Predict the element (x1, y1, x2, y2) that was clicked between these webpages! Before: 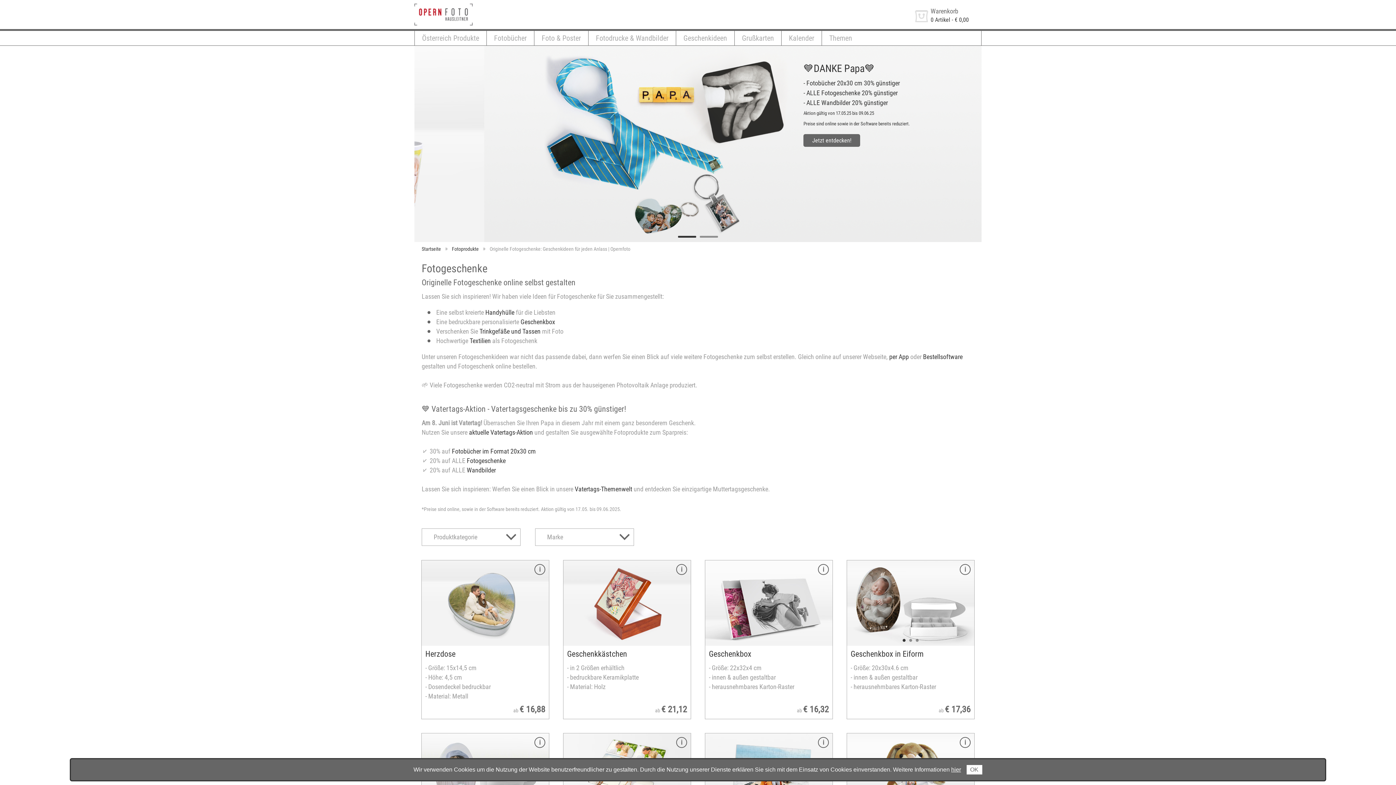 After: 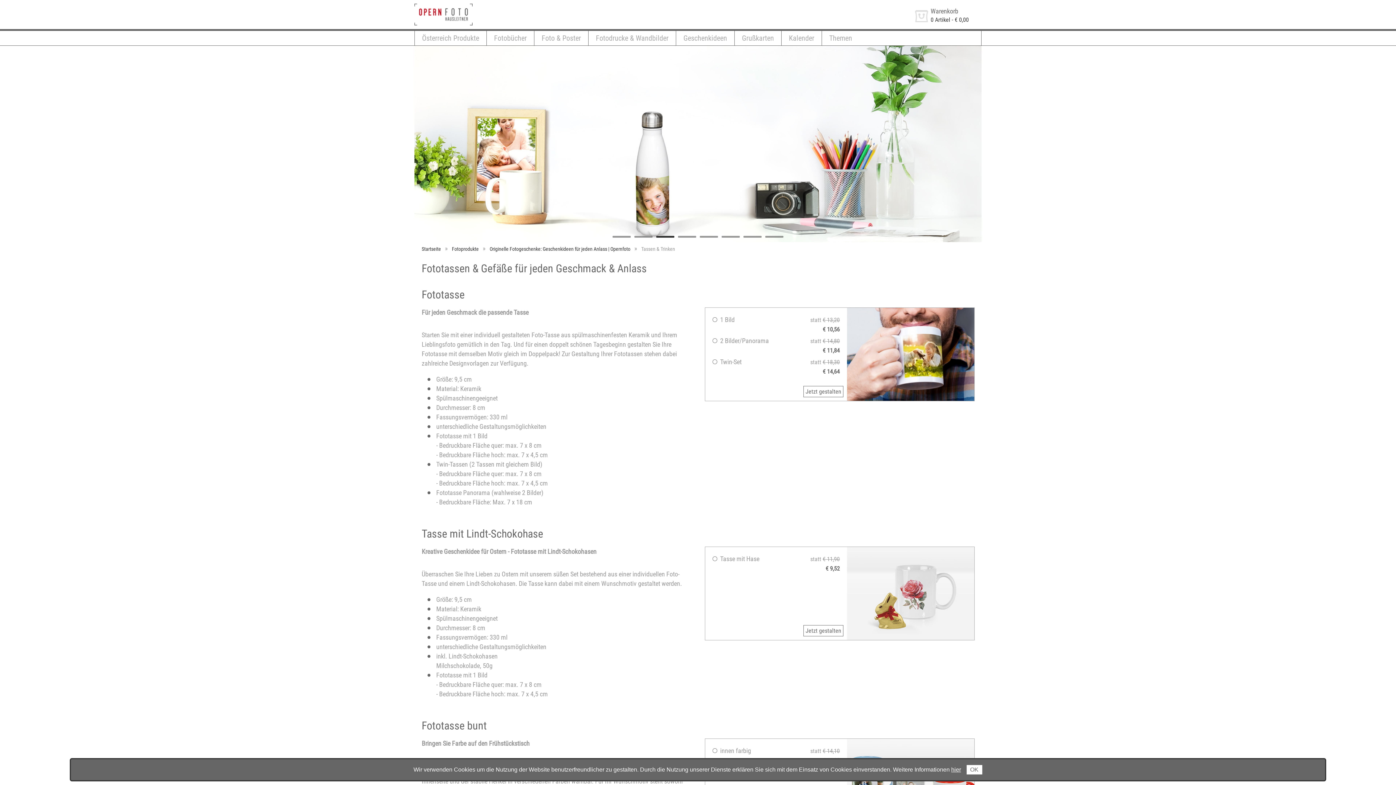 Action: label: Trinkgefäße und Tassen bbox: (479, 327, 540, 335)